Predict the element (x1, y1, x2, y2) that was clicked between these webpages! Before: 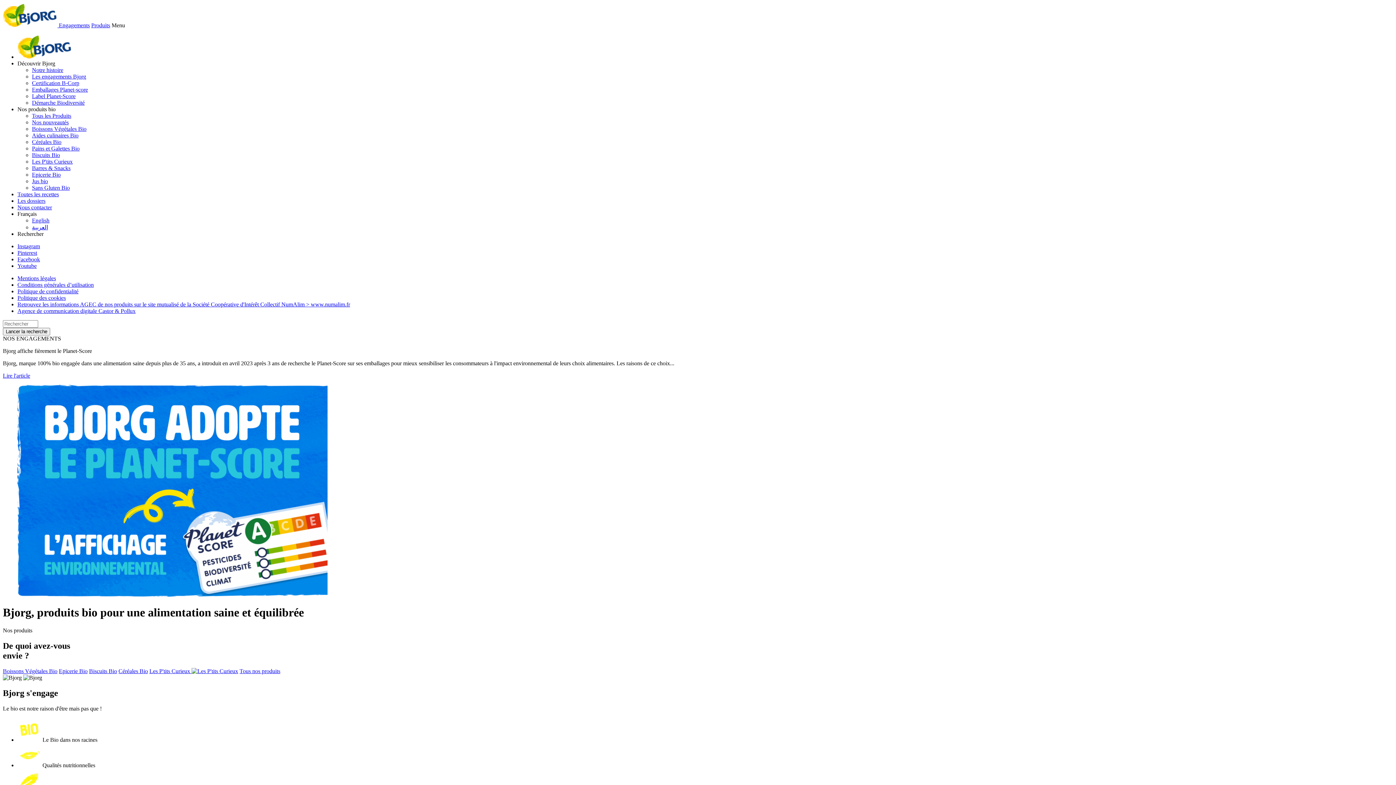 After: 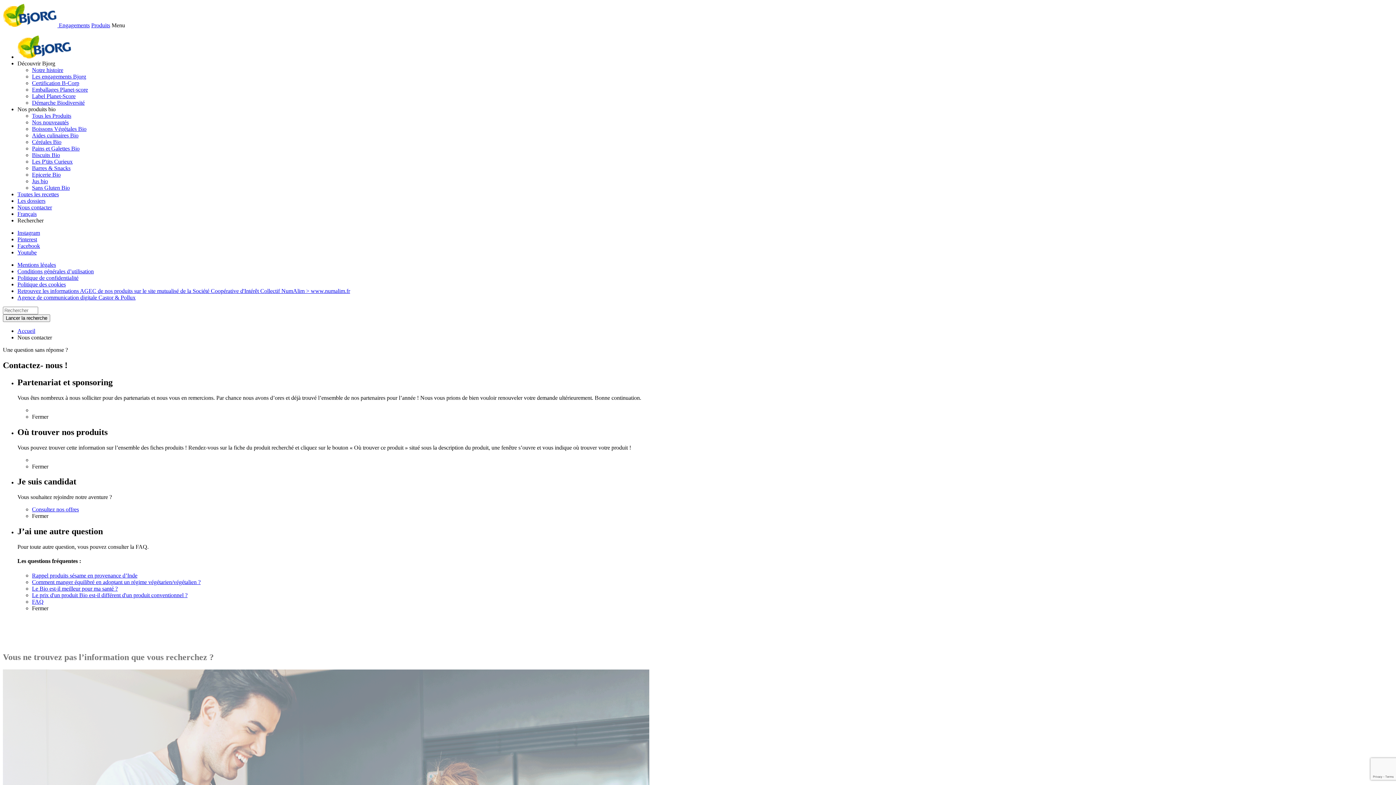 Action: bbox: (17, 204, 52, 210) label: Nous contacter